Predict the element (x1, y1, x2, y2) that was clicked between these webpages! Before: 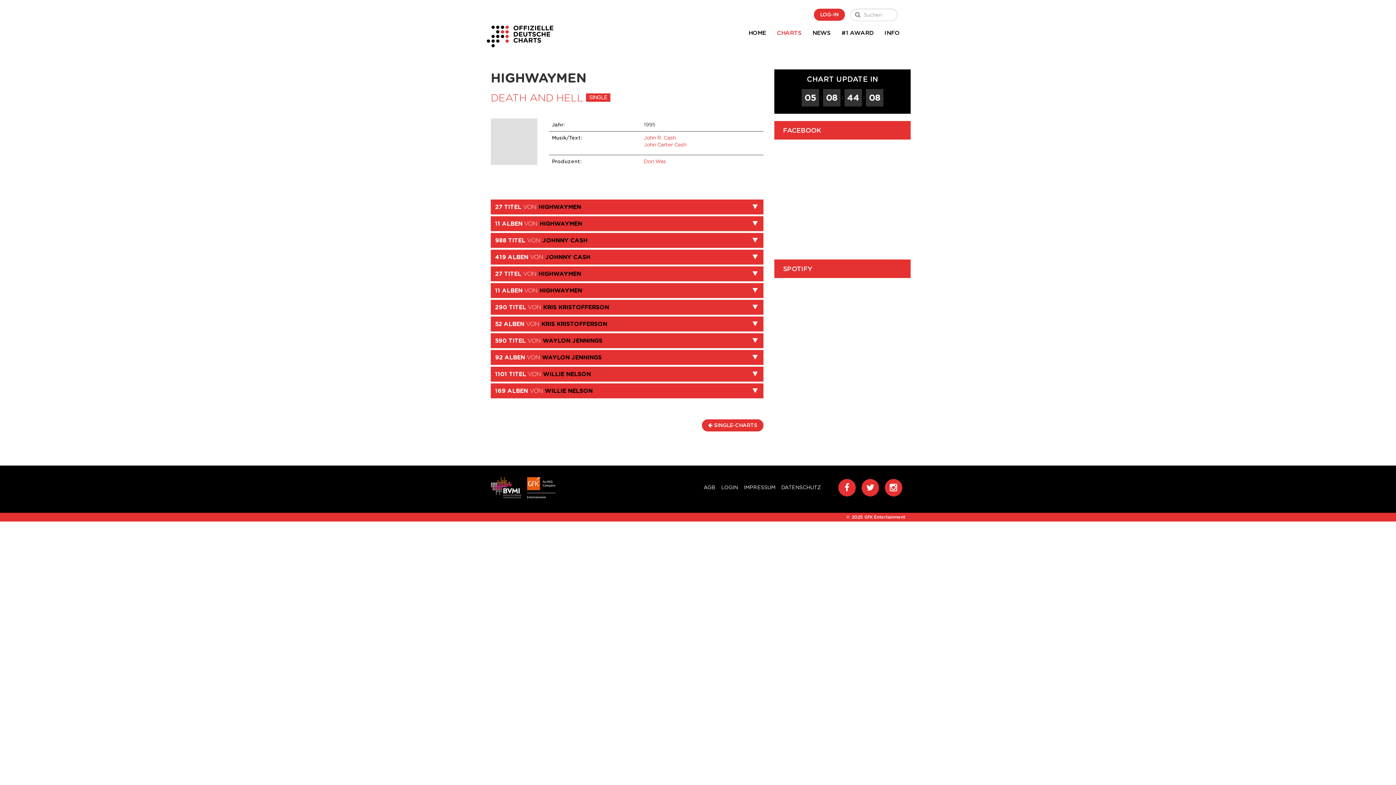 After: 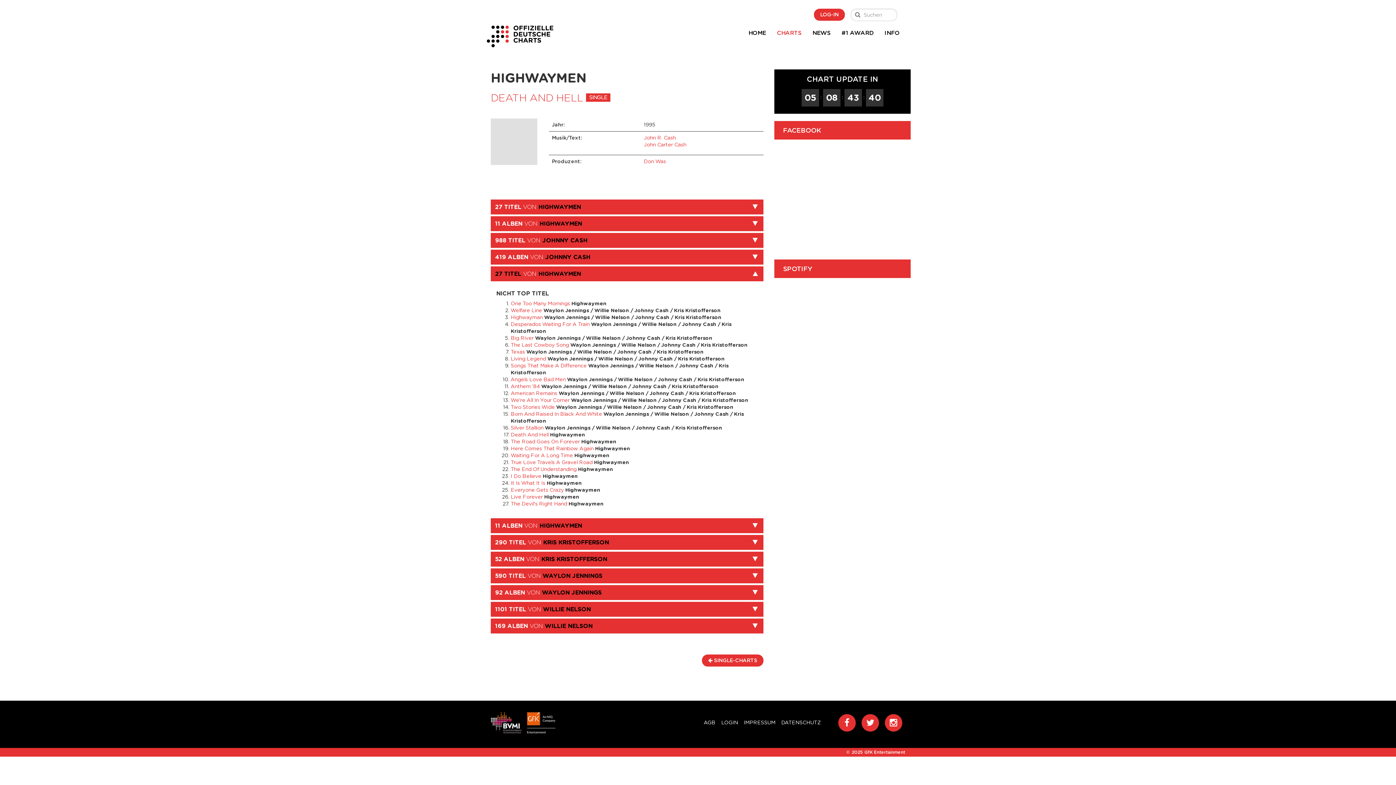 Action: bbox: (490, 266, 763, 281) label: 27 TITEL VON HIGHWAYMEN